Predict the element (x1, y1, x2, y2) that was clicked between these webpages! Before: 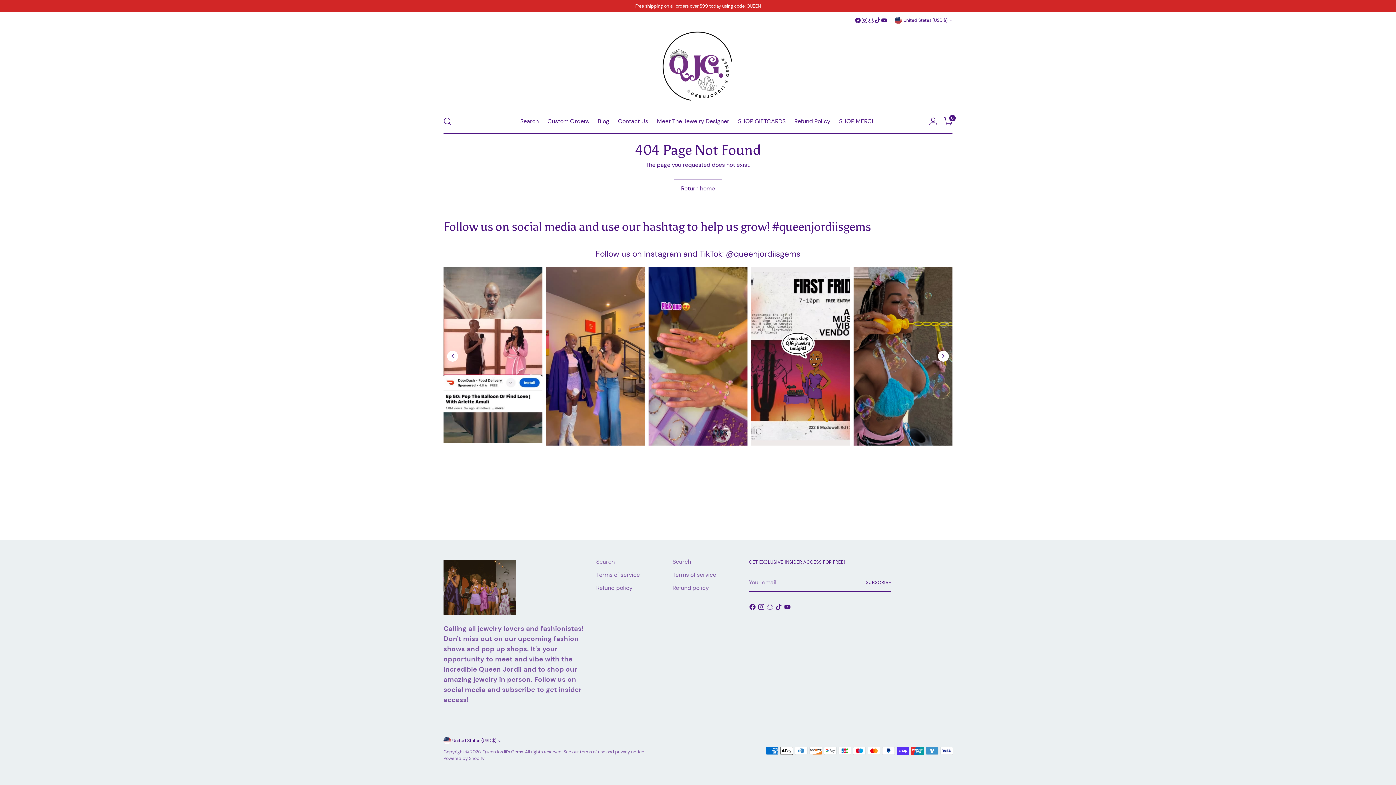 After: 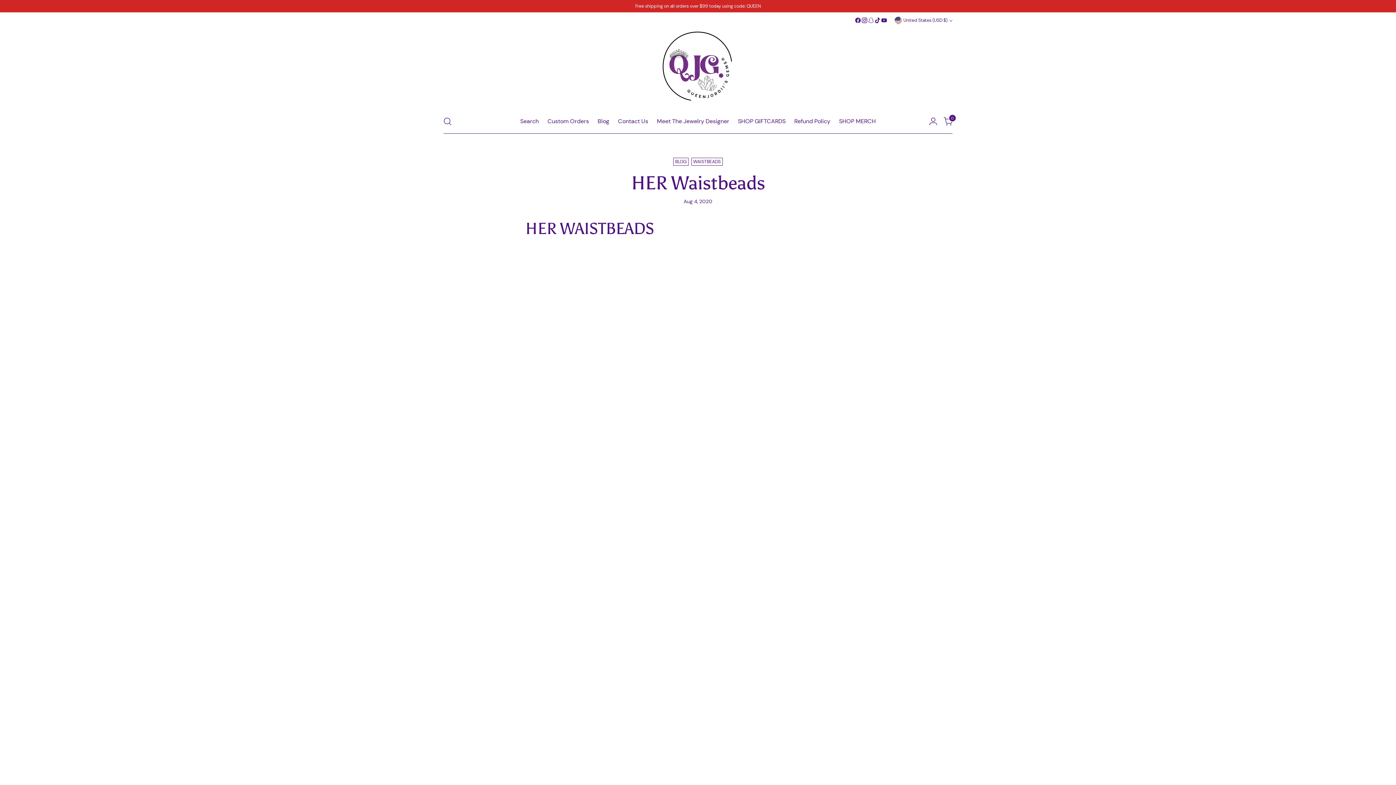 Action: bbox: (597, 113, 609, 129) label: Blog